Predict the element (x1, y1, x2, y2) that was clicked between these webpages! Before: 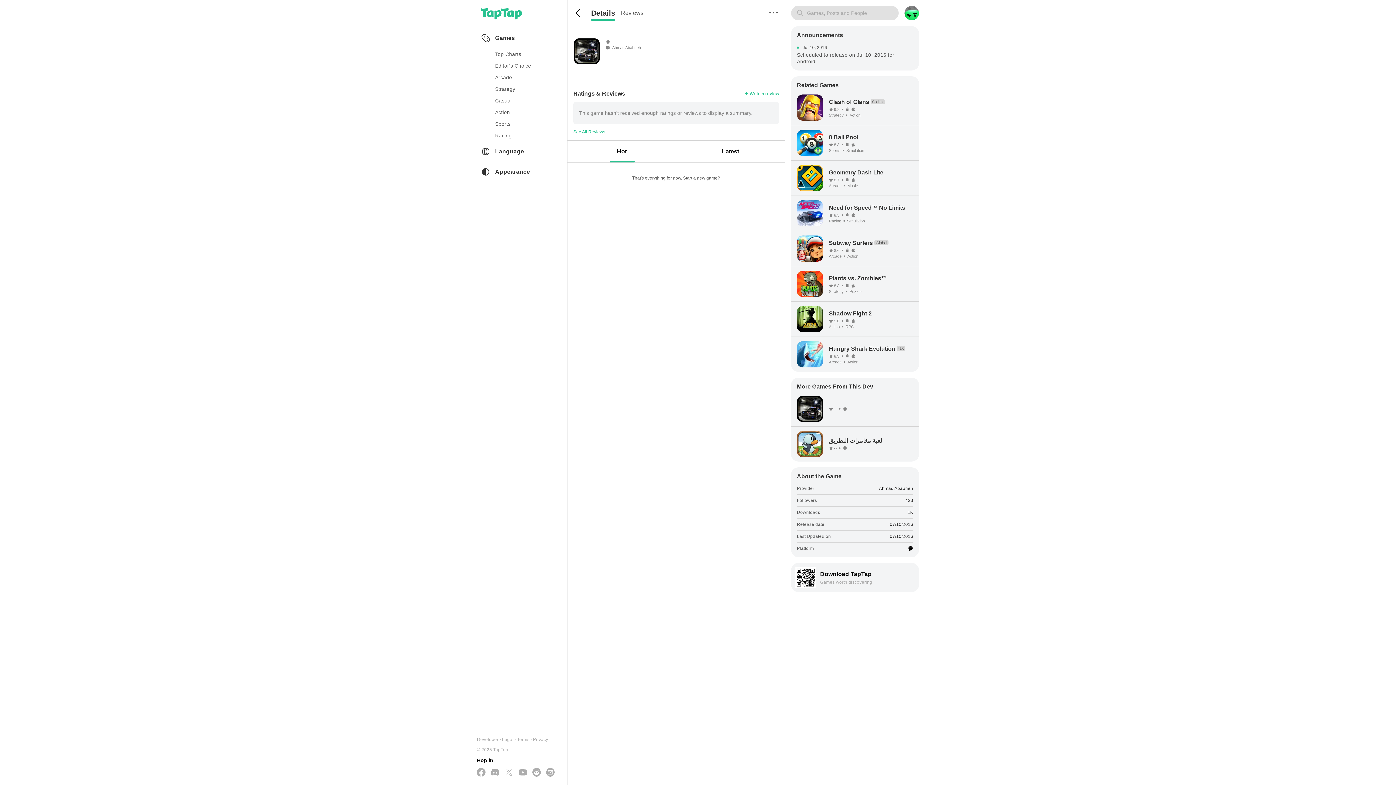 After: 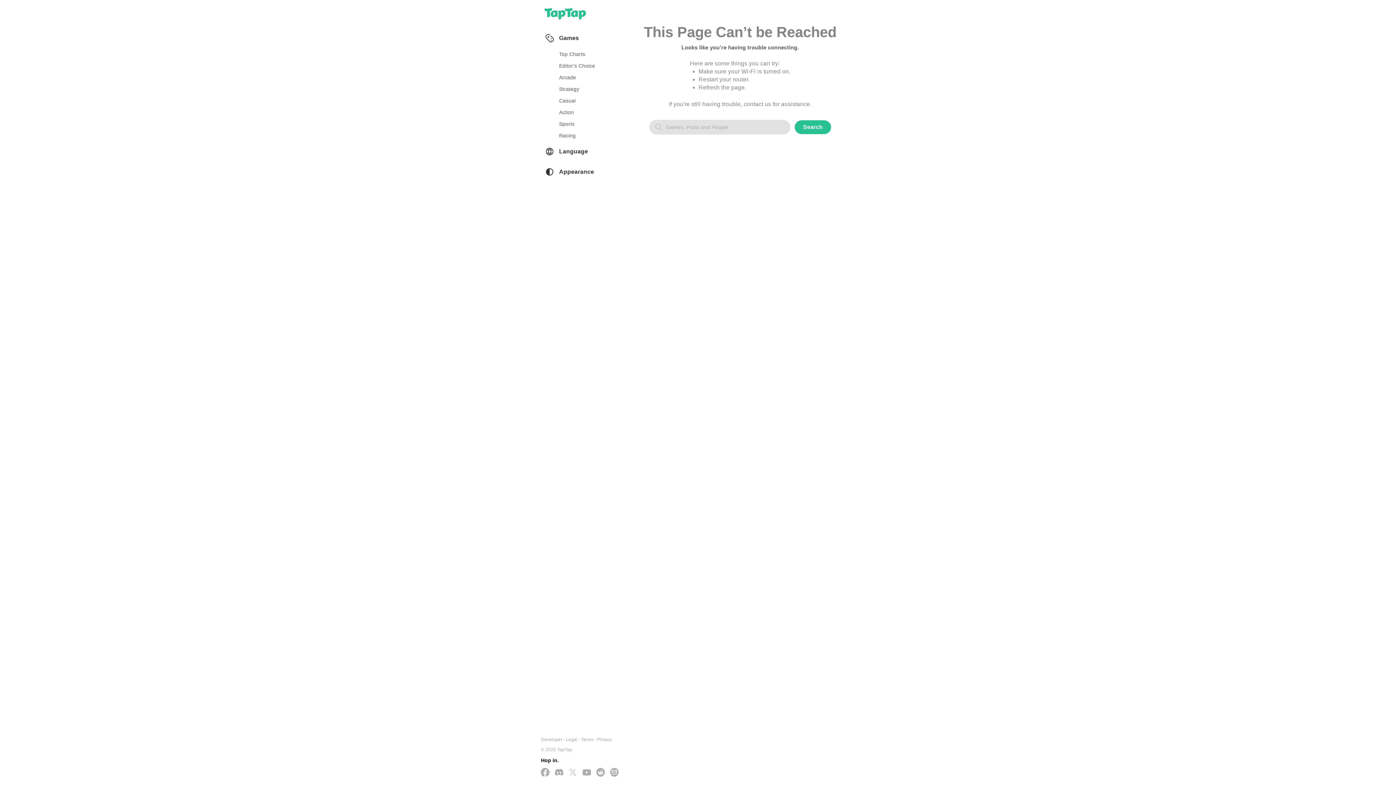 Action: label: Need for Speed™ No Limits
8.5
Racing
Simulation bbox: (797, 200, 913, 226)